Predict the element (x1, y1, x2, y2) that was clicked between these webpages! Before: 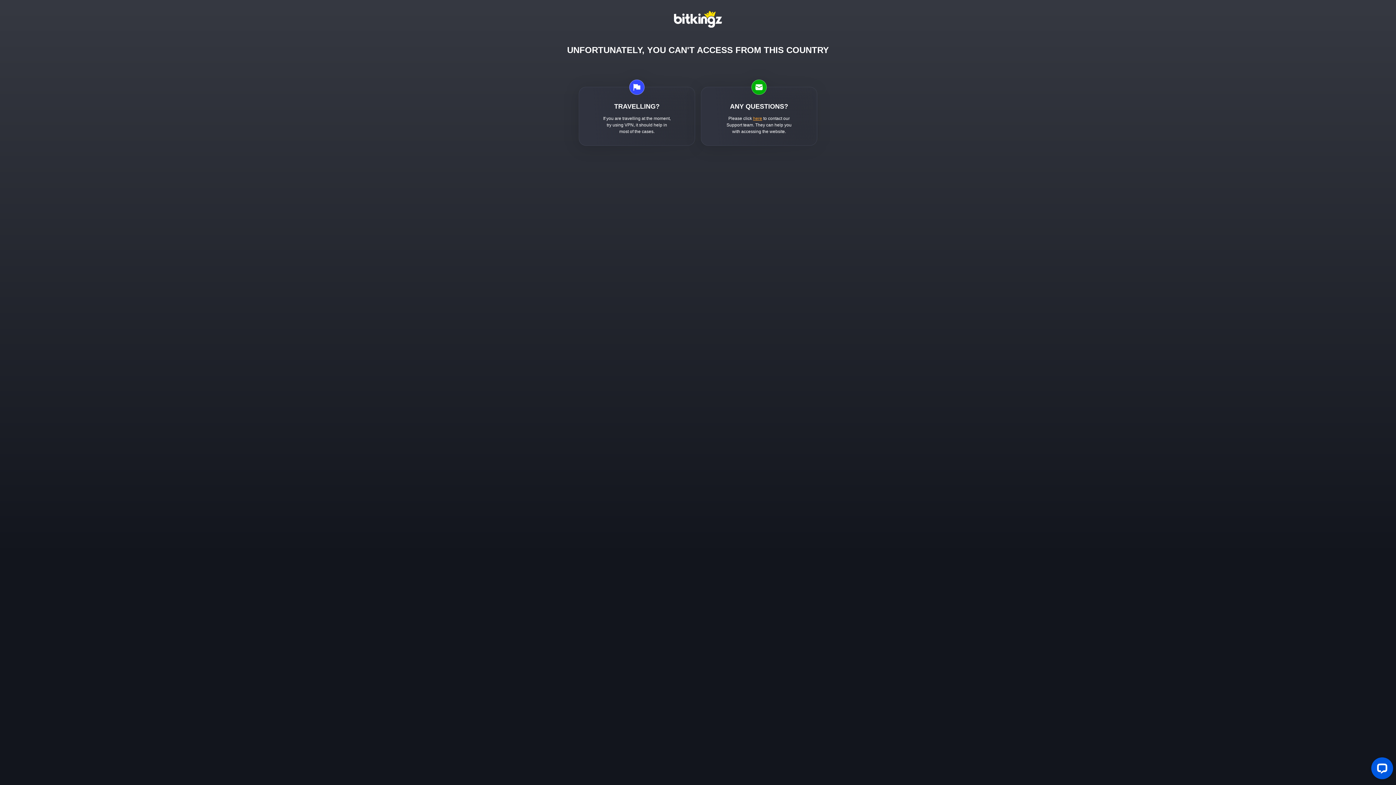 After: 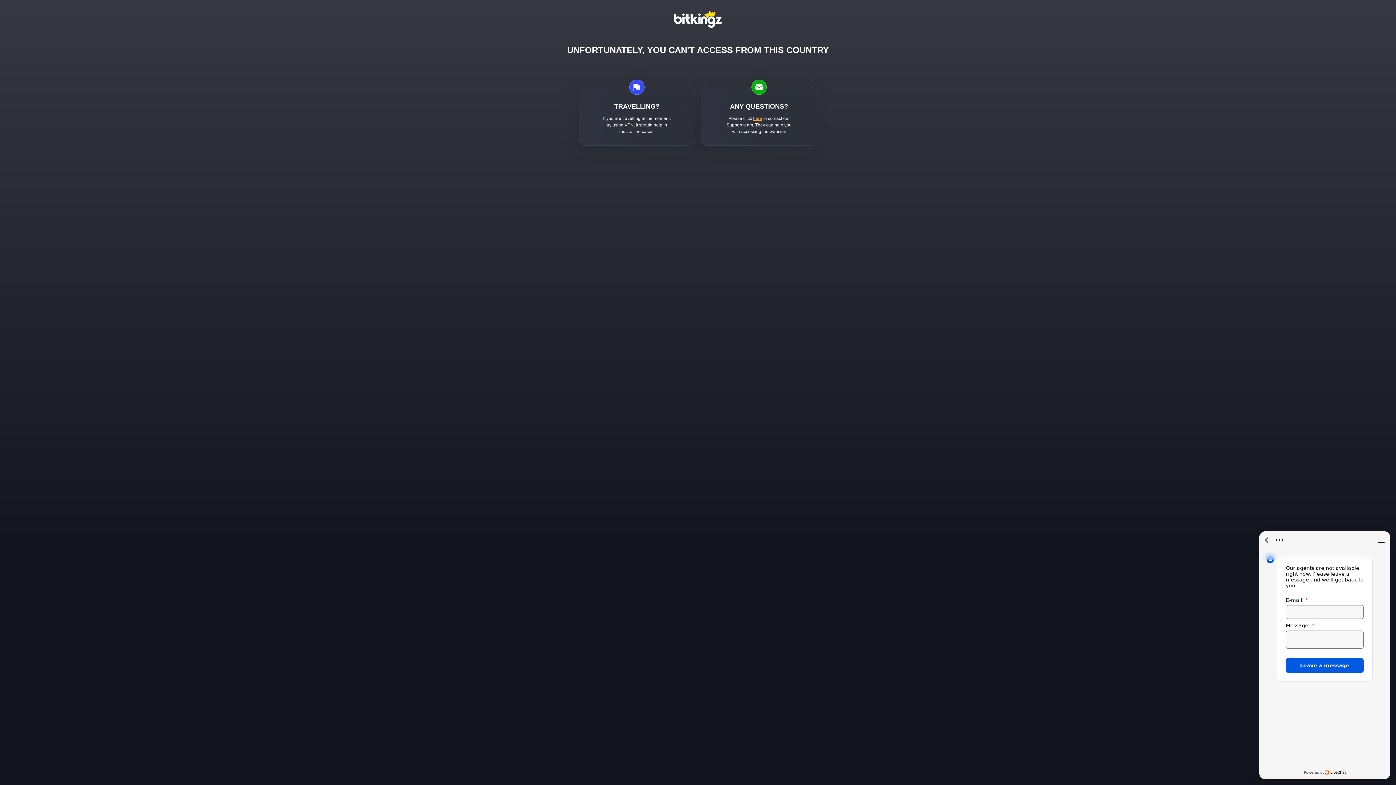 Action: label: here bbox: (753, 115, 762, 120)